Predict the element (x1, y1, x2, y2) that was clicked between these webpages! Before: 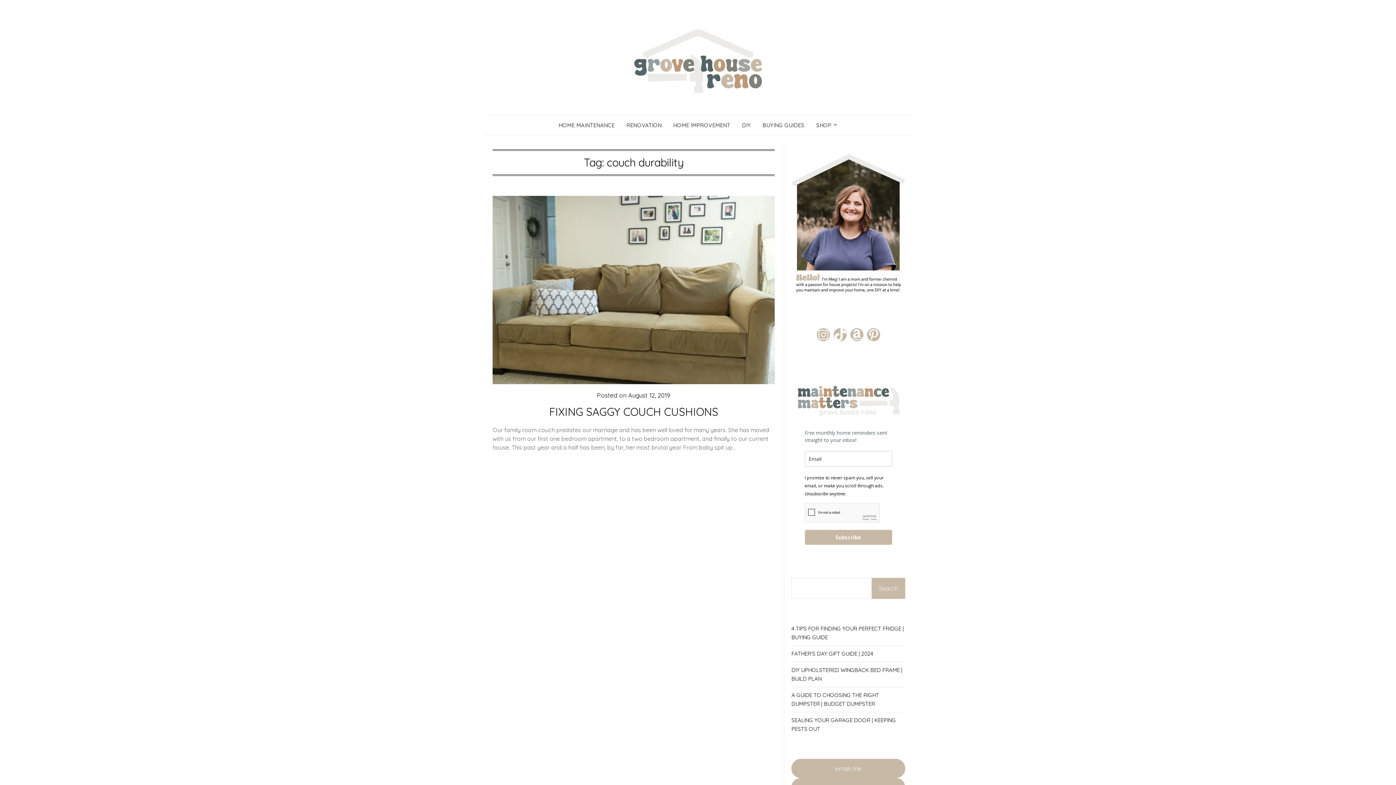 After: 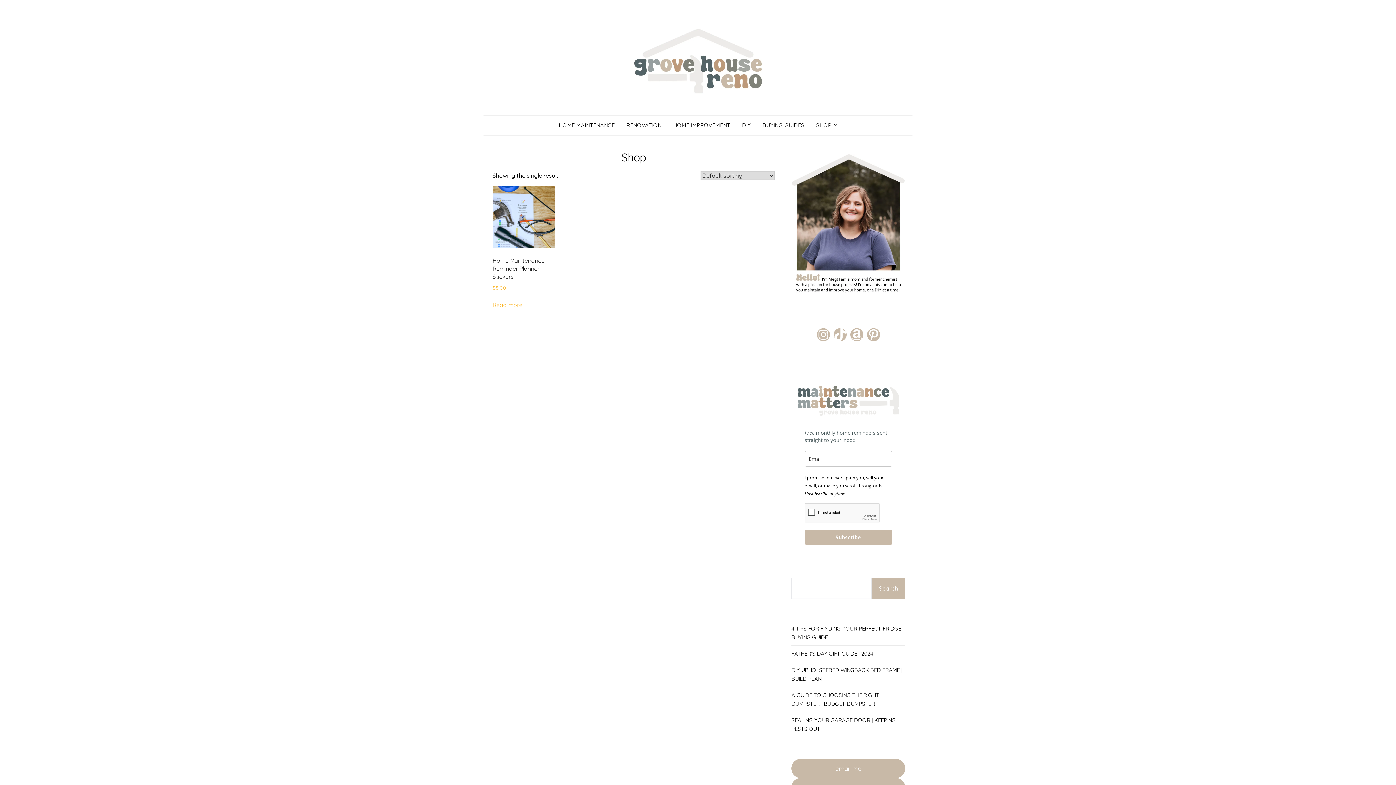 Action: label: SHOP bbox: (810, 115, 837, 135)